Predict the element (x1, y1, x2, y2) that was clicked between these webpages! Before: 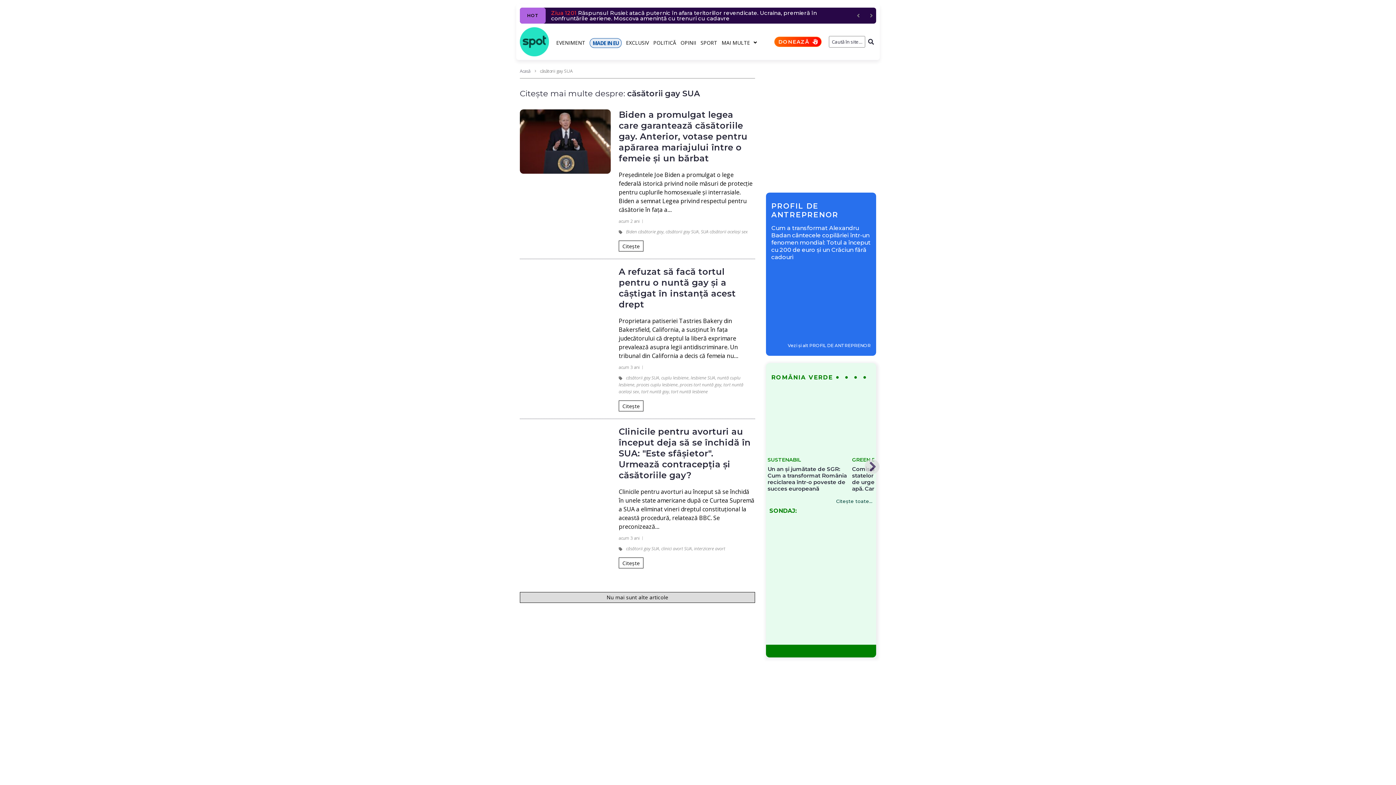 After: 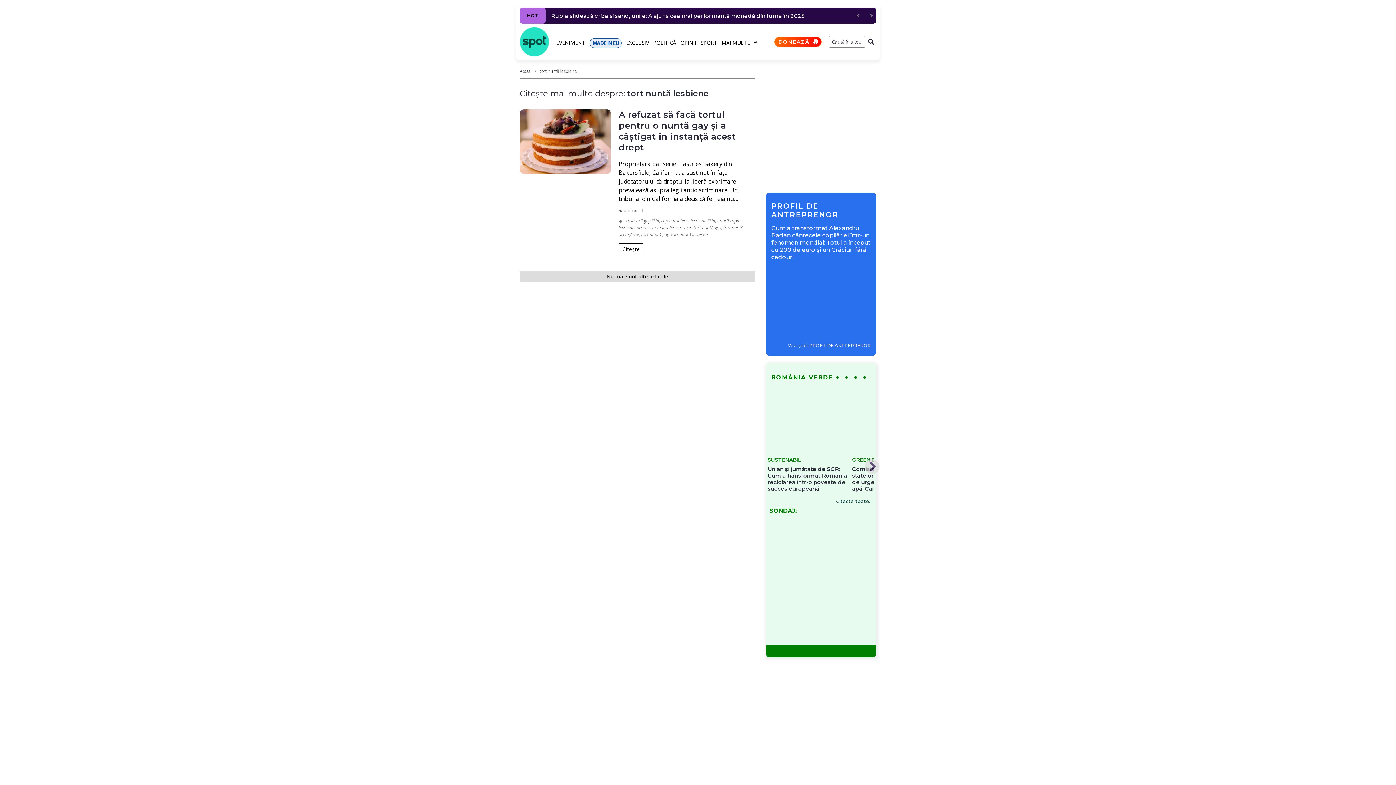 Action: bbox: (671, 388, 708, 394) label: tort nuntă lesbiene